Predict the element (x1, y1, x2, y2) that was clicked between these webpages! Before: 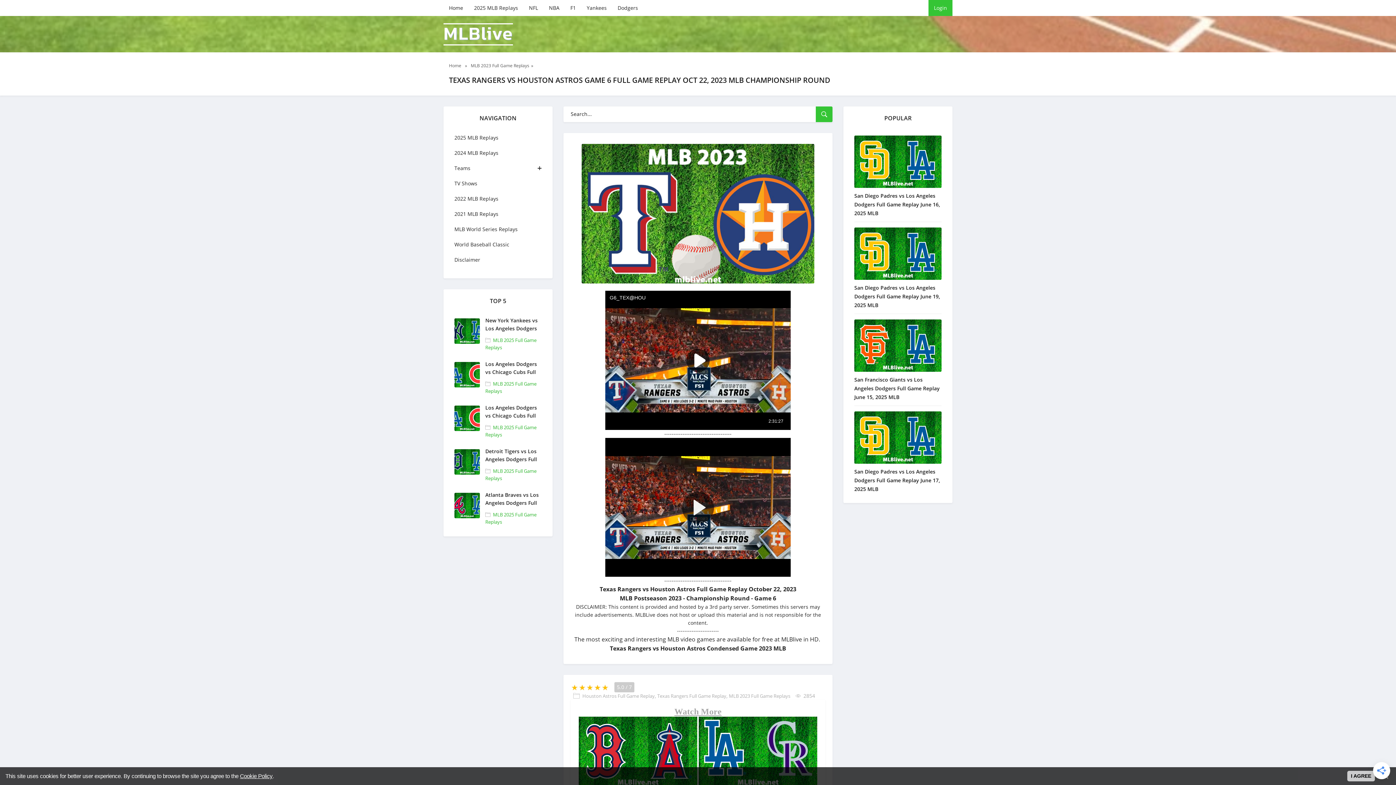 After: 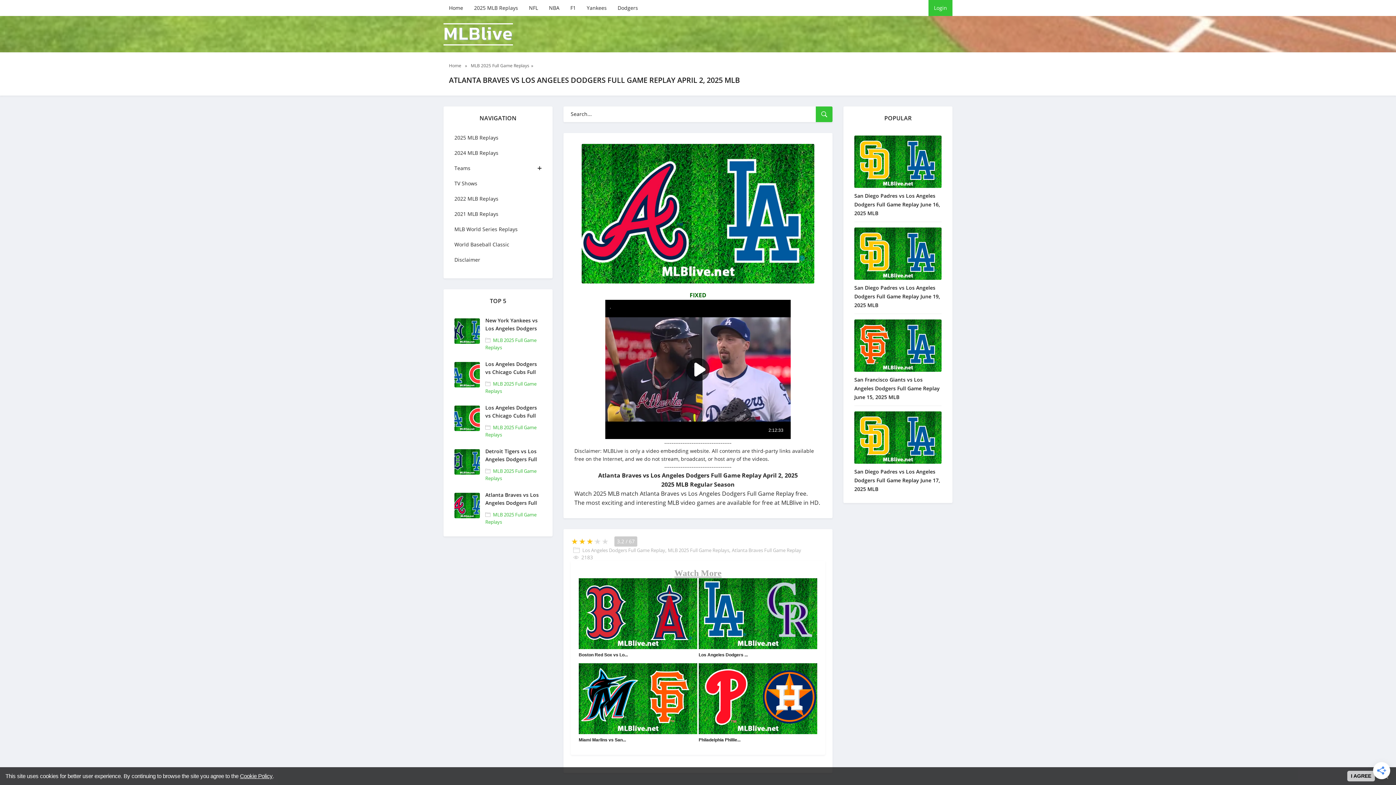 Action: bbox: (485, 491, 541, 523) label: Atlanta Braves vs Los Angeles Dodgers Full Game Replay April 2, 2025 MLB